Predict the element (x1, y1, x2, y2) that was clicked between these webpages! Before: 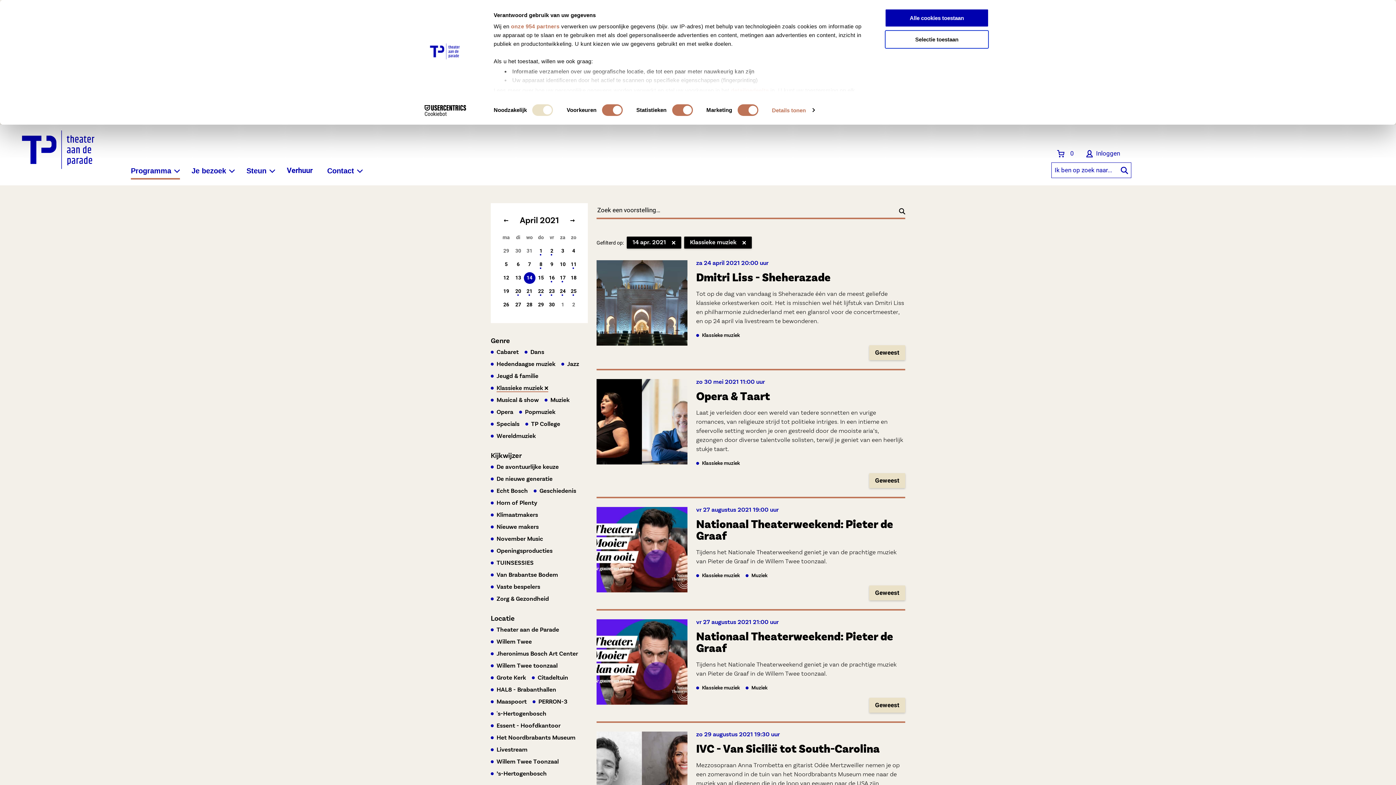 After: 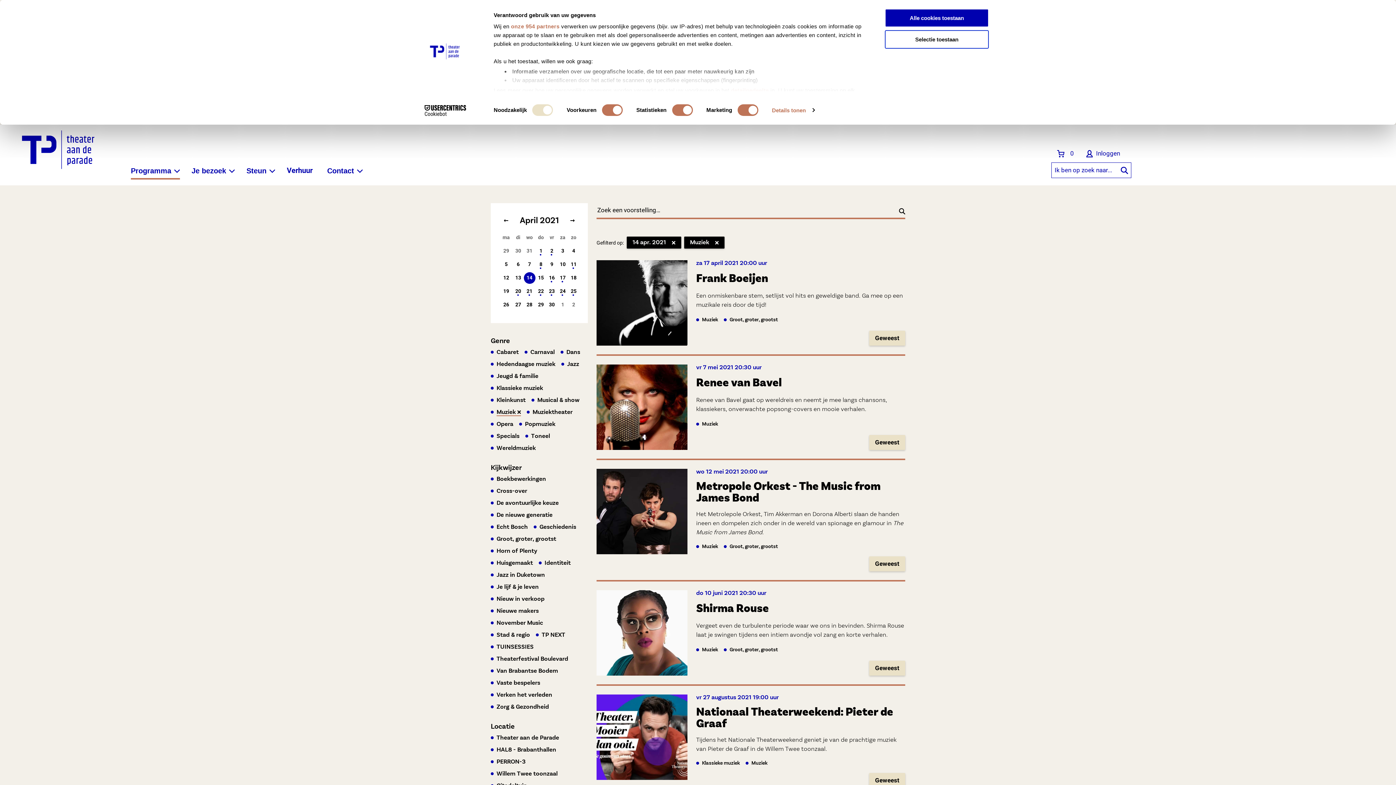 Action: label: Muziek bbox: (550, 397, 569, 404)